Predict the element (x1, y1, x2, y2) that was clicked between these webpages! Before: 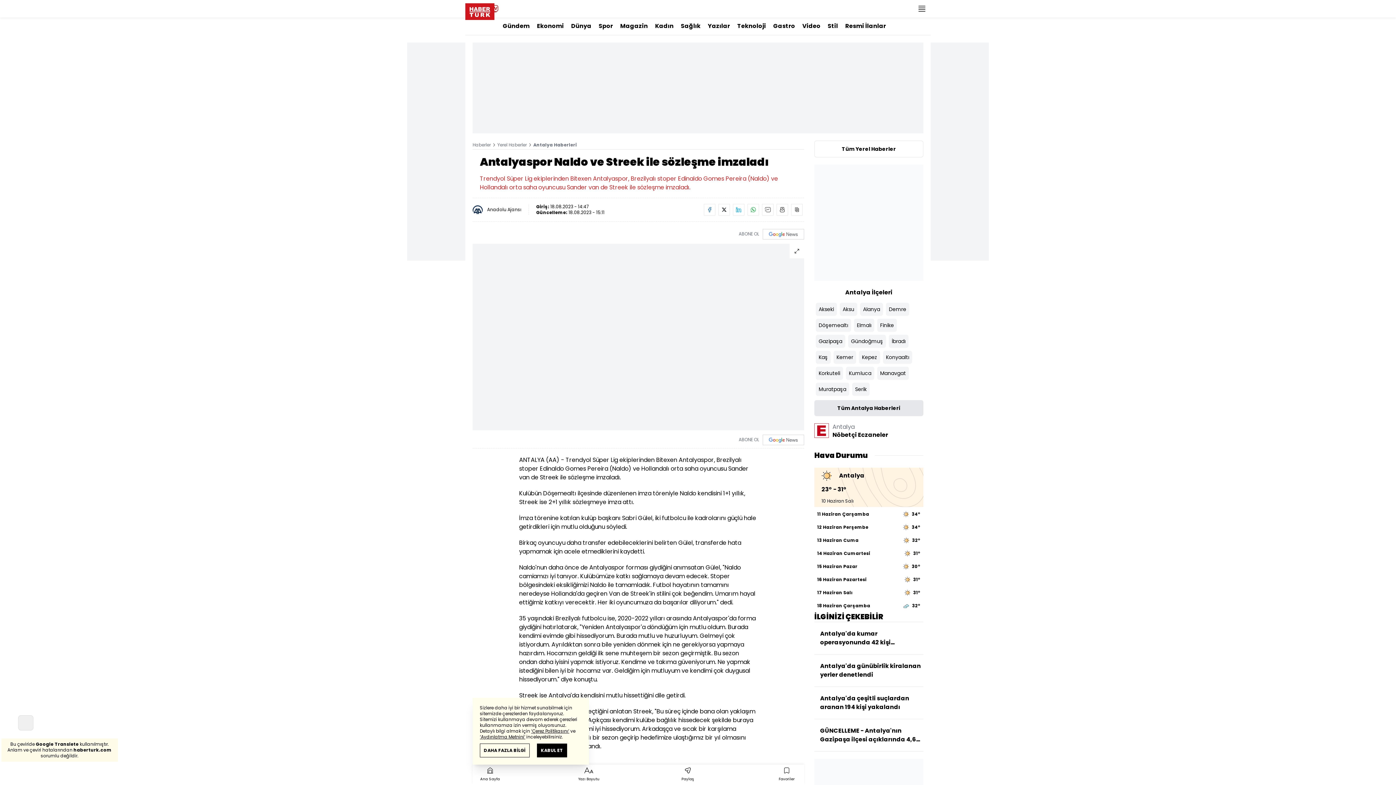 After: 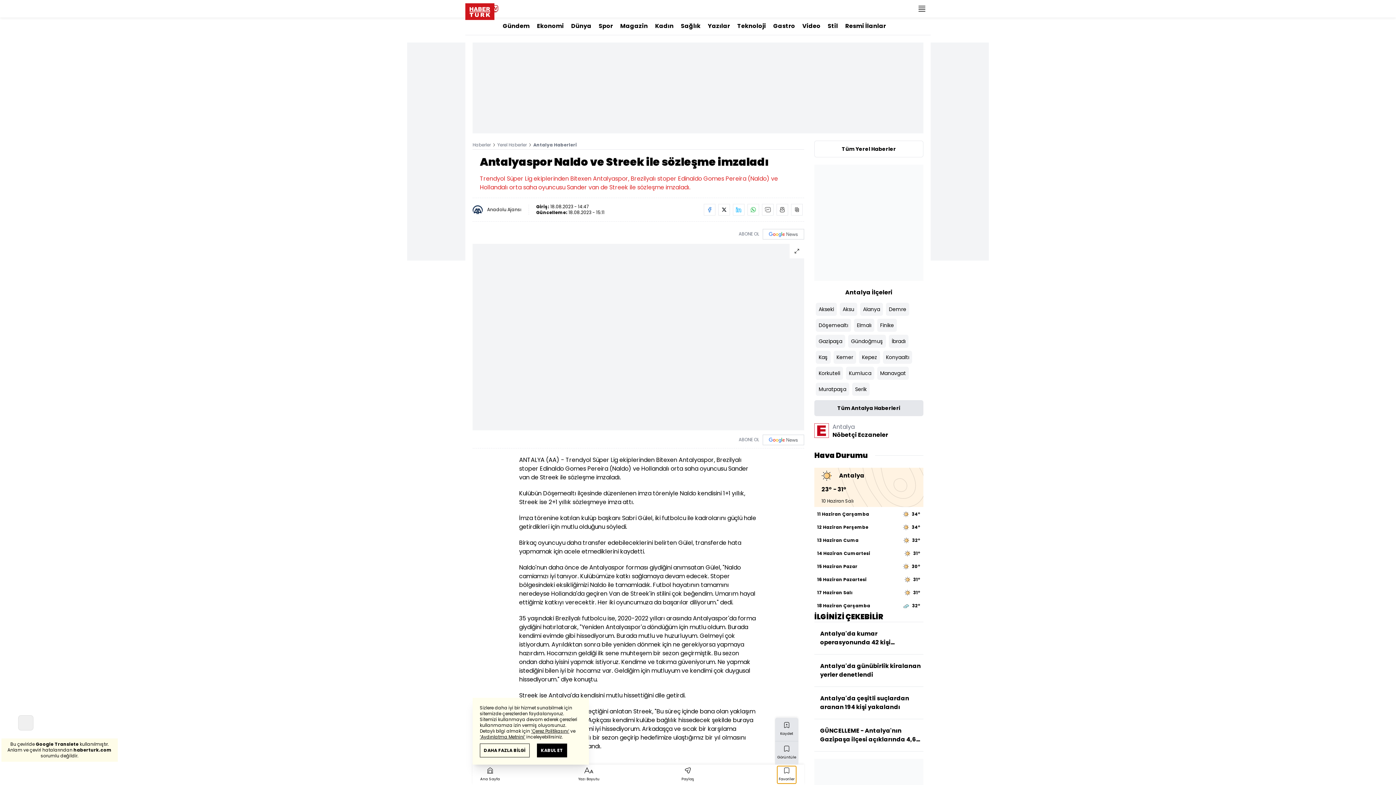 Action: label: Favoriler bbox: (777, 766, 796, 784)